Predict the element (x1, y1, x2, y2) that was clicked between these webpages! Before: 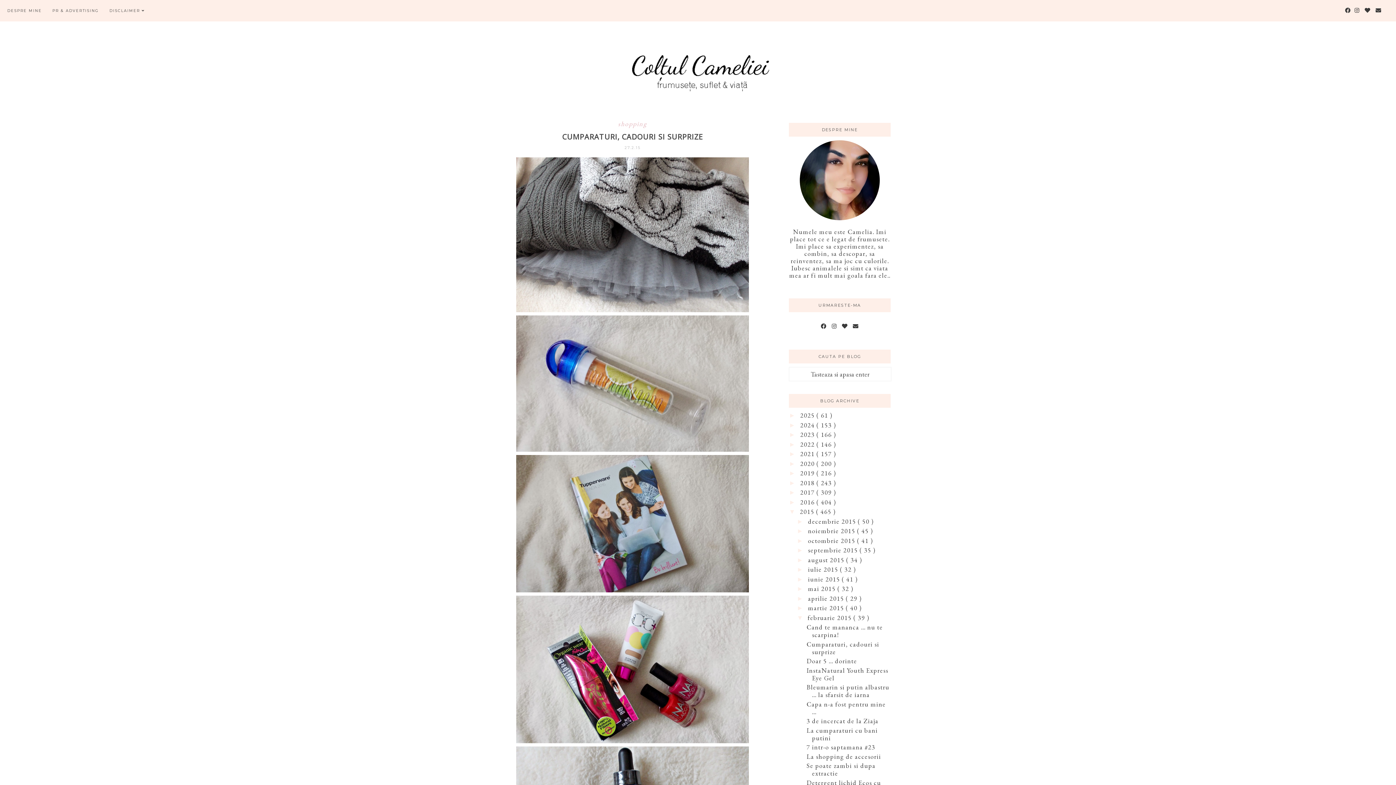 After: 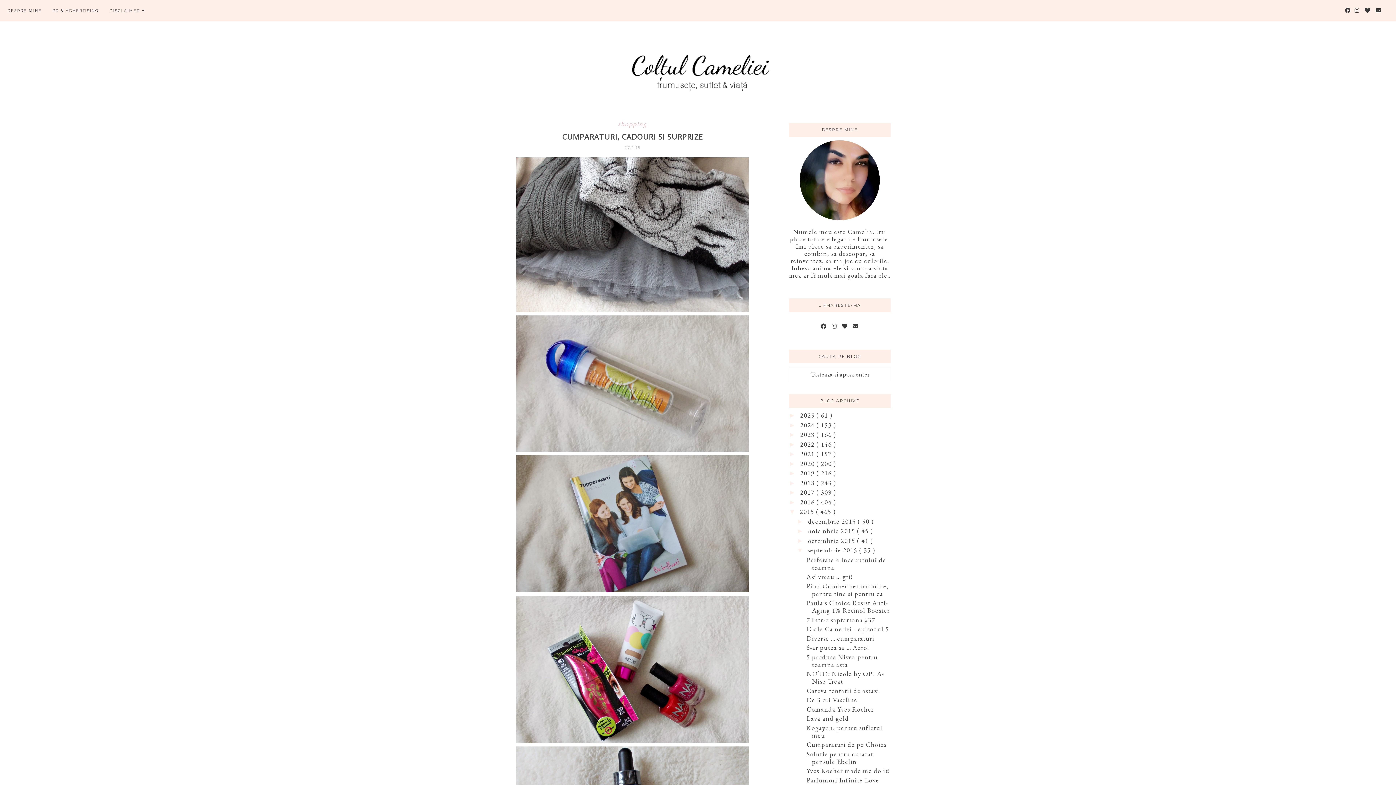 Action: label: ►   bbox: (796, 547, 808, 554)